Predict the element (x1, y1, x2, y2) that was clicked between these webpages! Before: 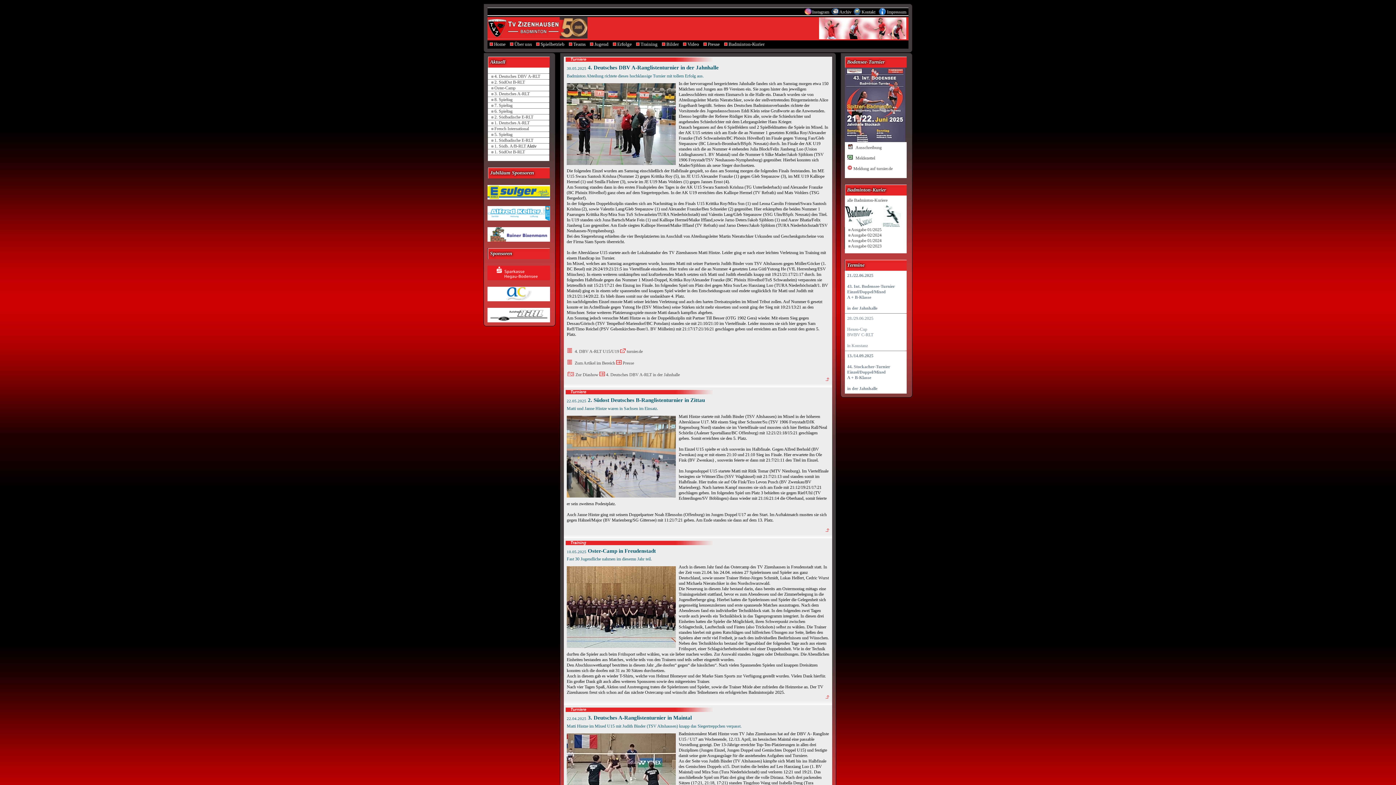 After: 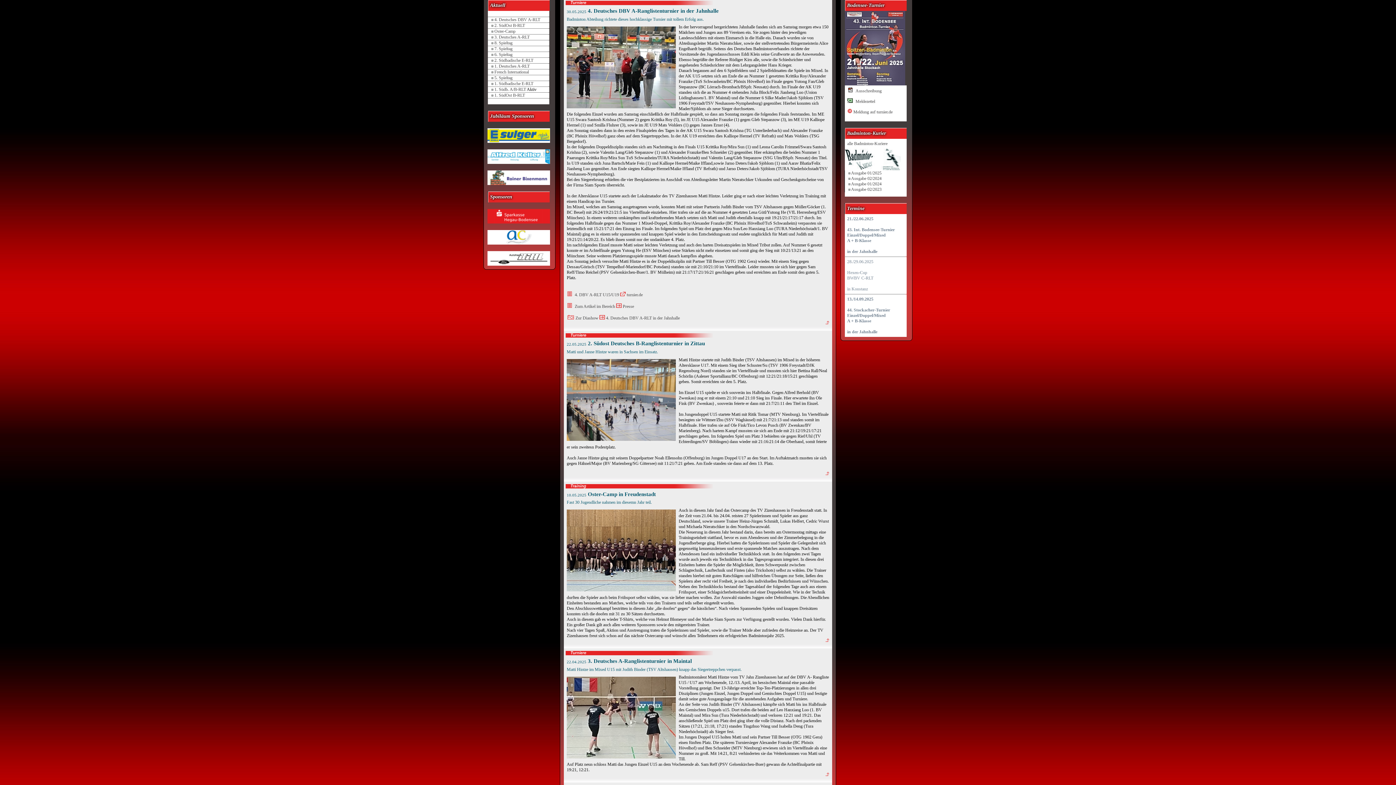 Action: bbox: (494, 73, 540, 78) label: 4. Deutsches DBV A-RLT